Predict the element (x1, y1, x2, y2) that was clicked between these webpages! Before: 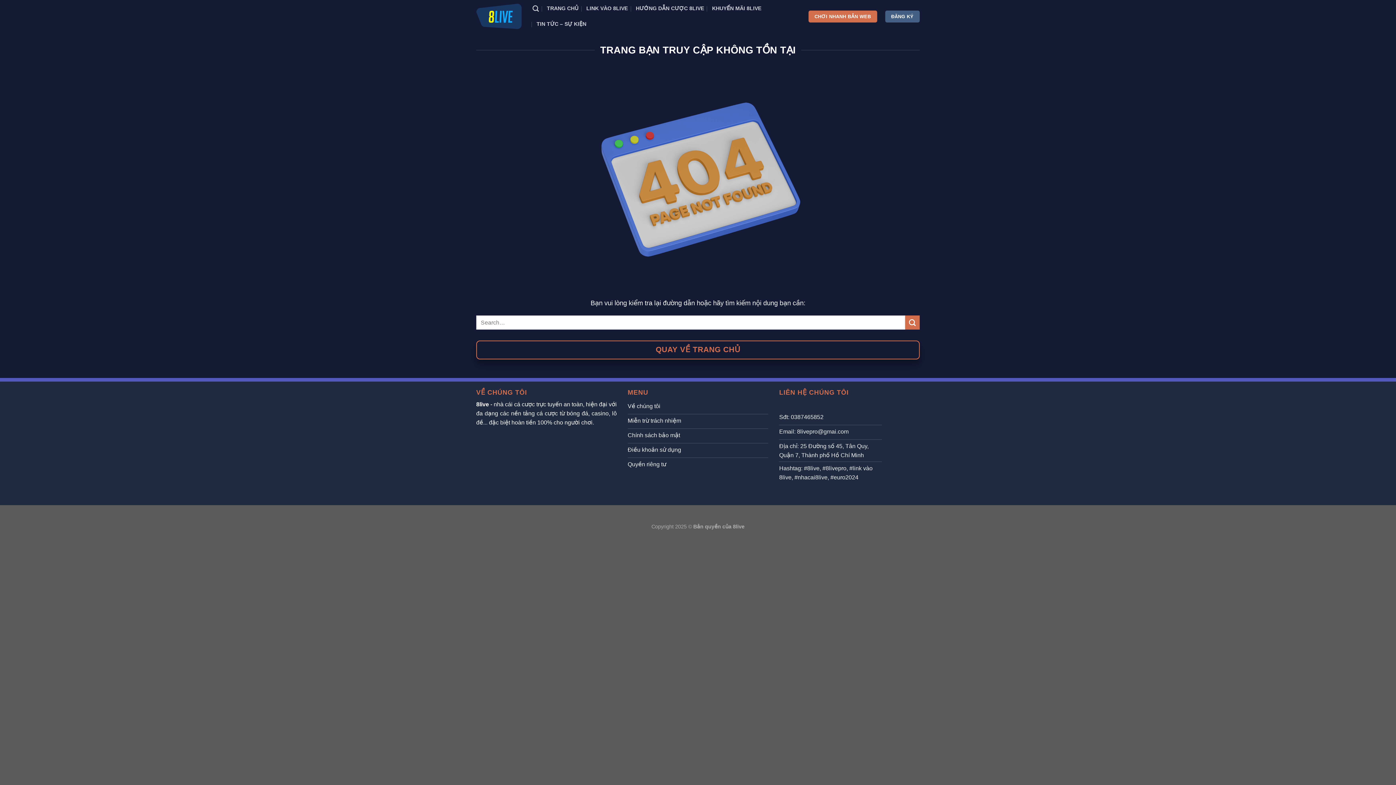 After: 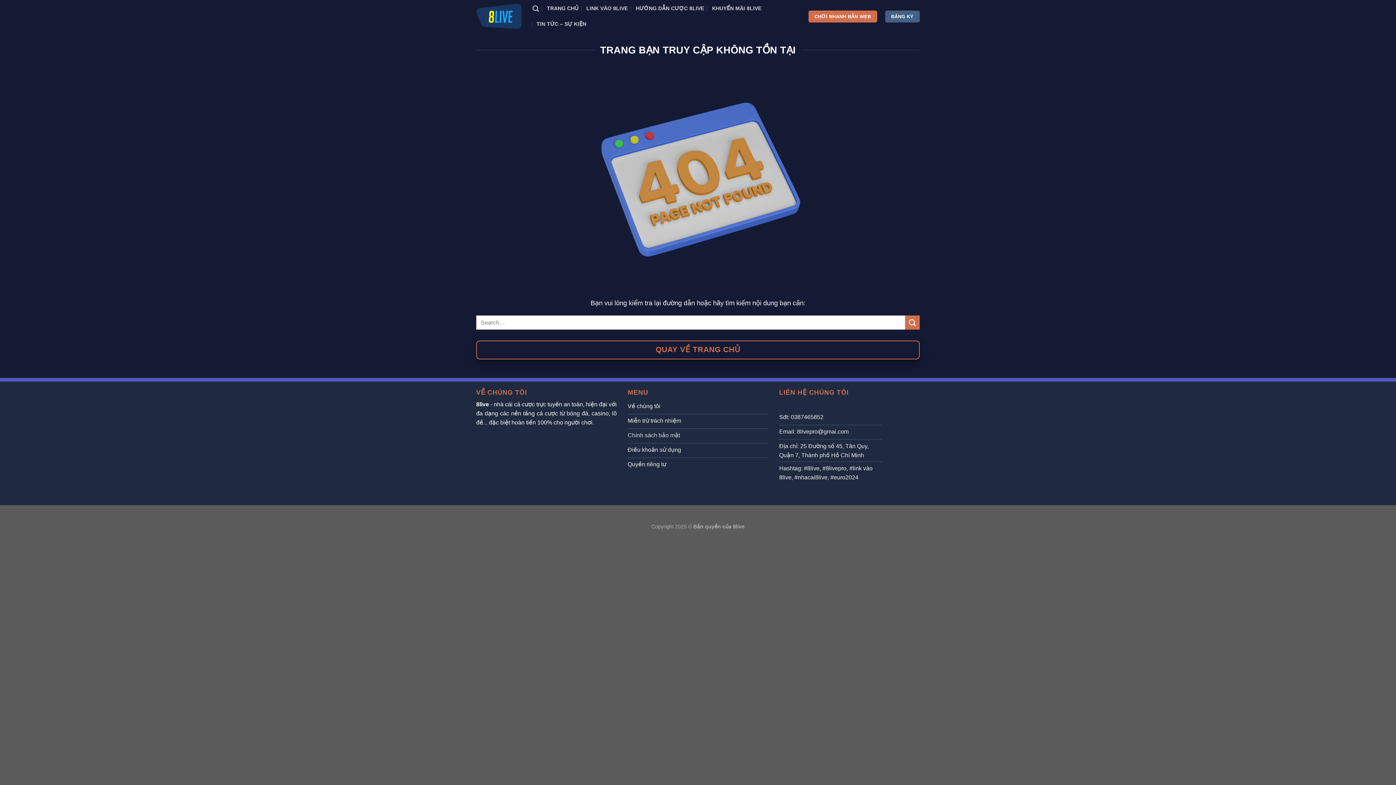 Action: bbox: (627, 429, 768, 443) label: Chính sách bảo mật